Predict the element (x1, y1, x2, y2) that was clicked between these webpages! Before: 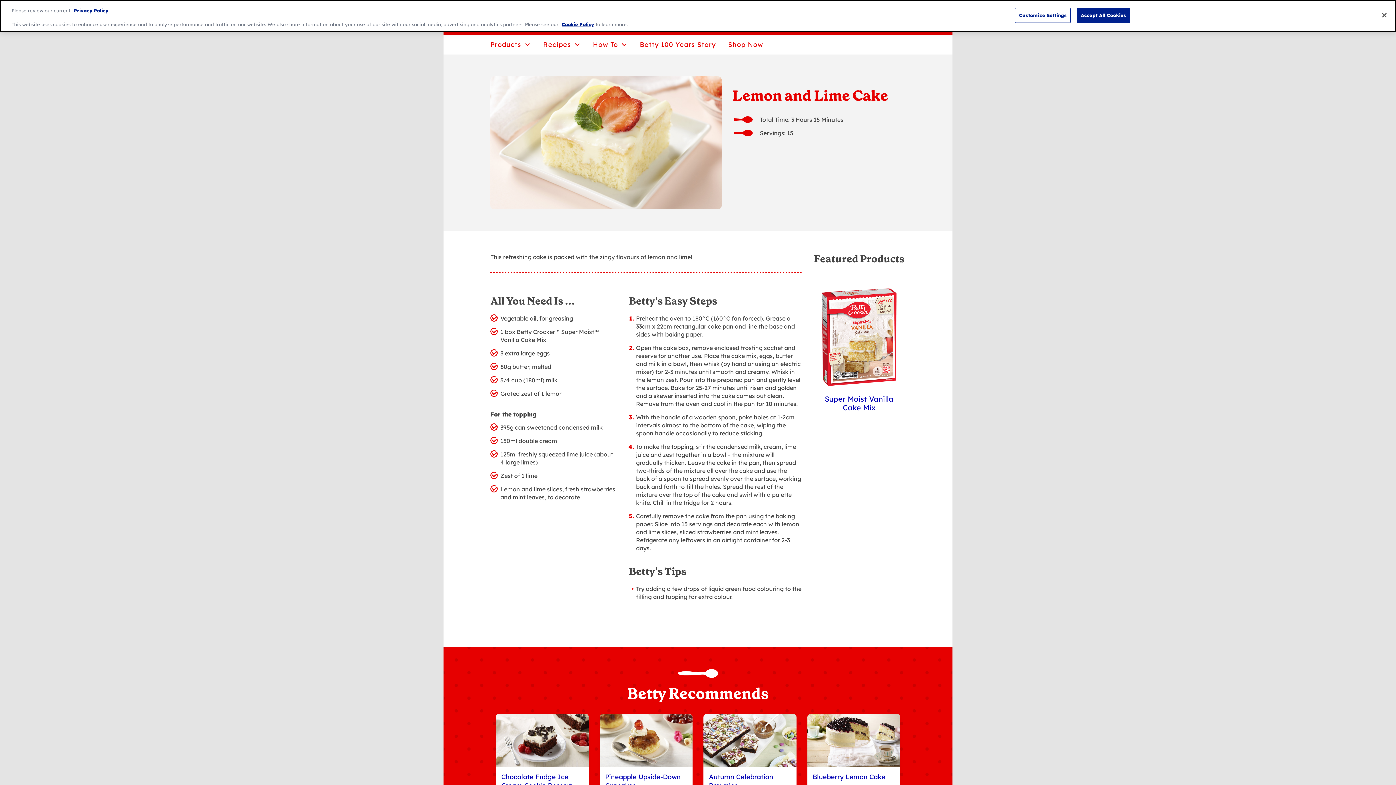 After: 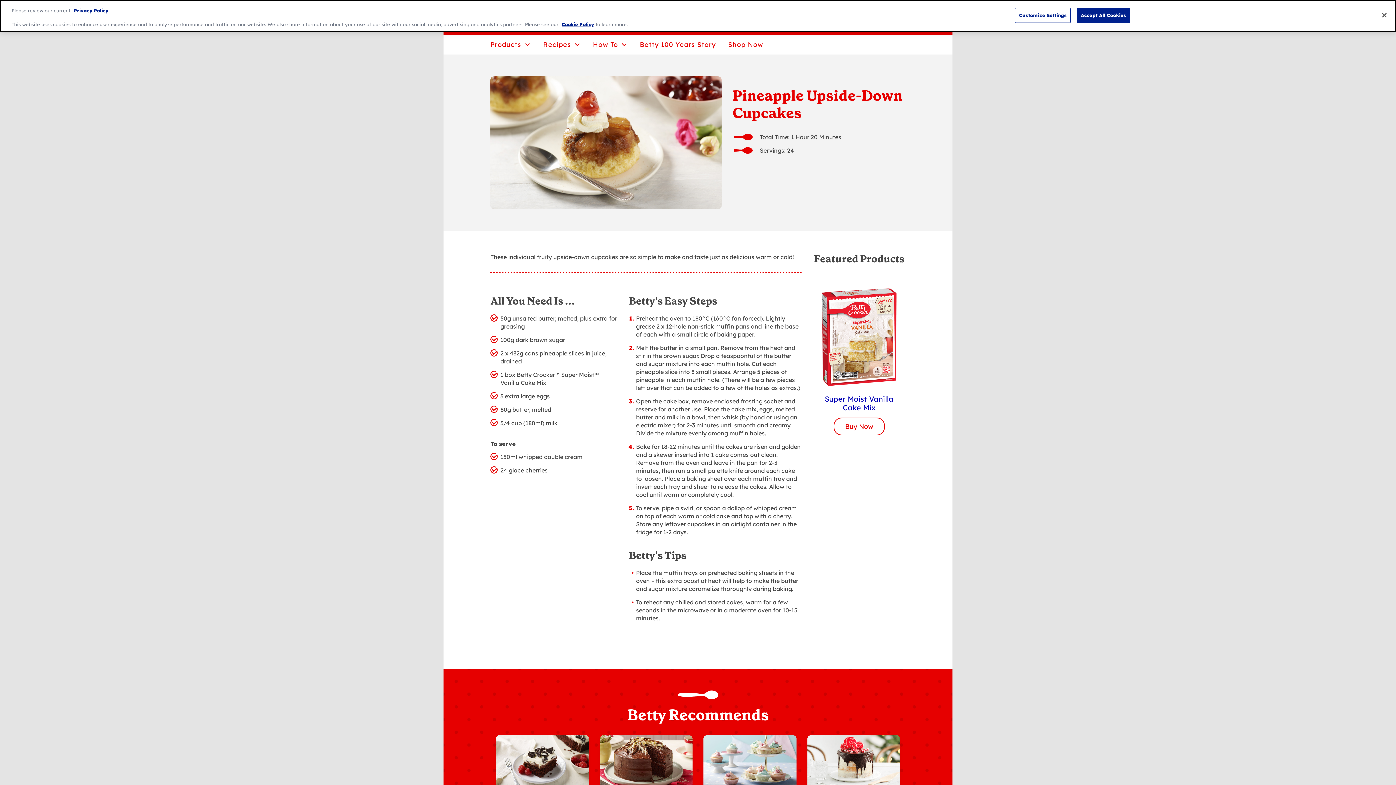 Action: label: Pineapple Upside-Down Cupcakes bbox: (599, 714, 692, 798)